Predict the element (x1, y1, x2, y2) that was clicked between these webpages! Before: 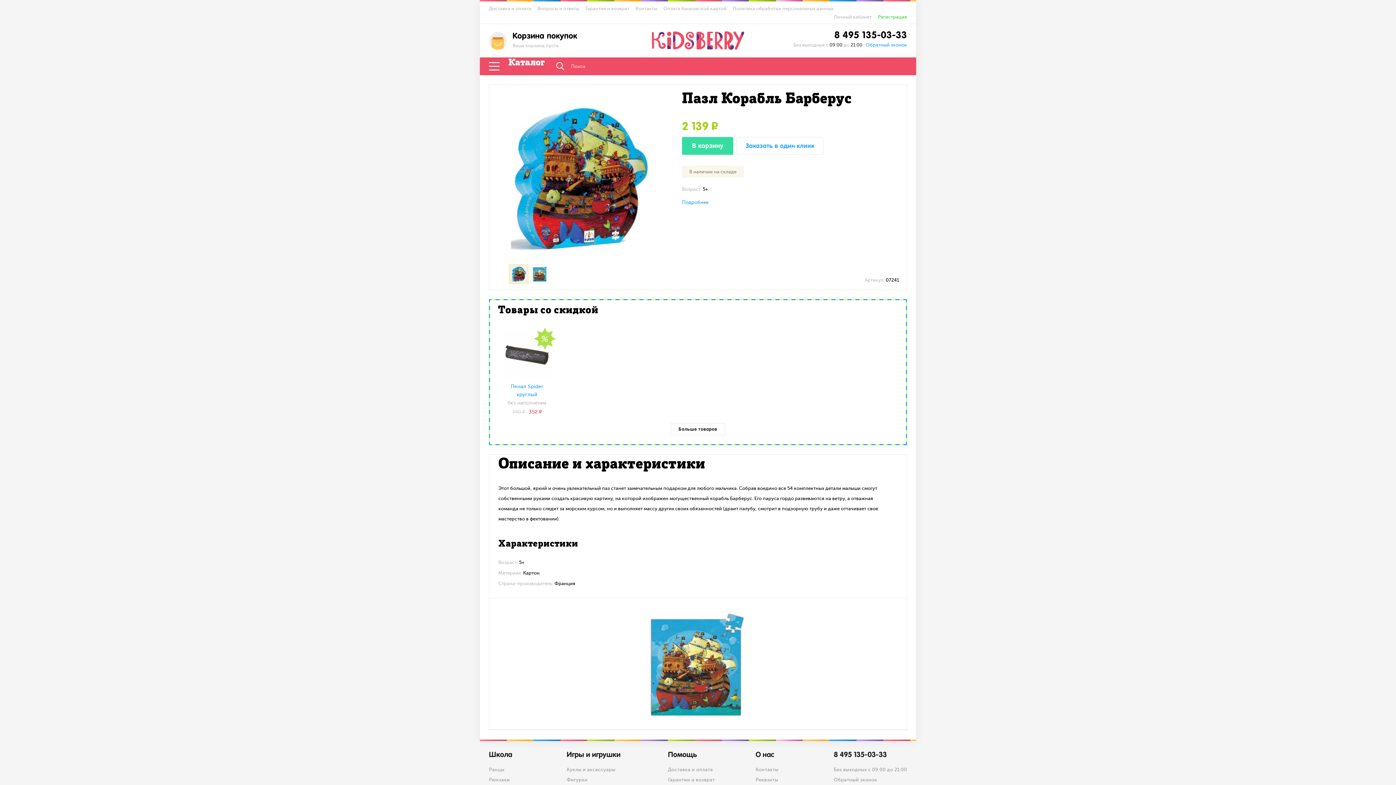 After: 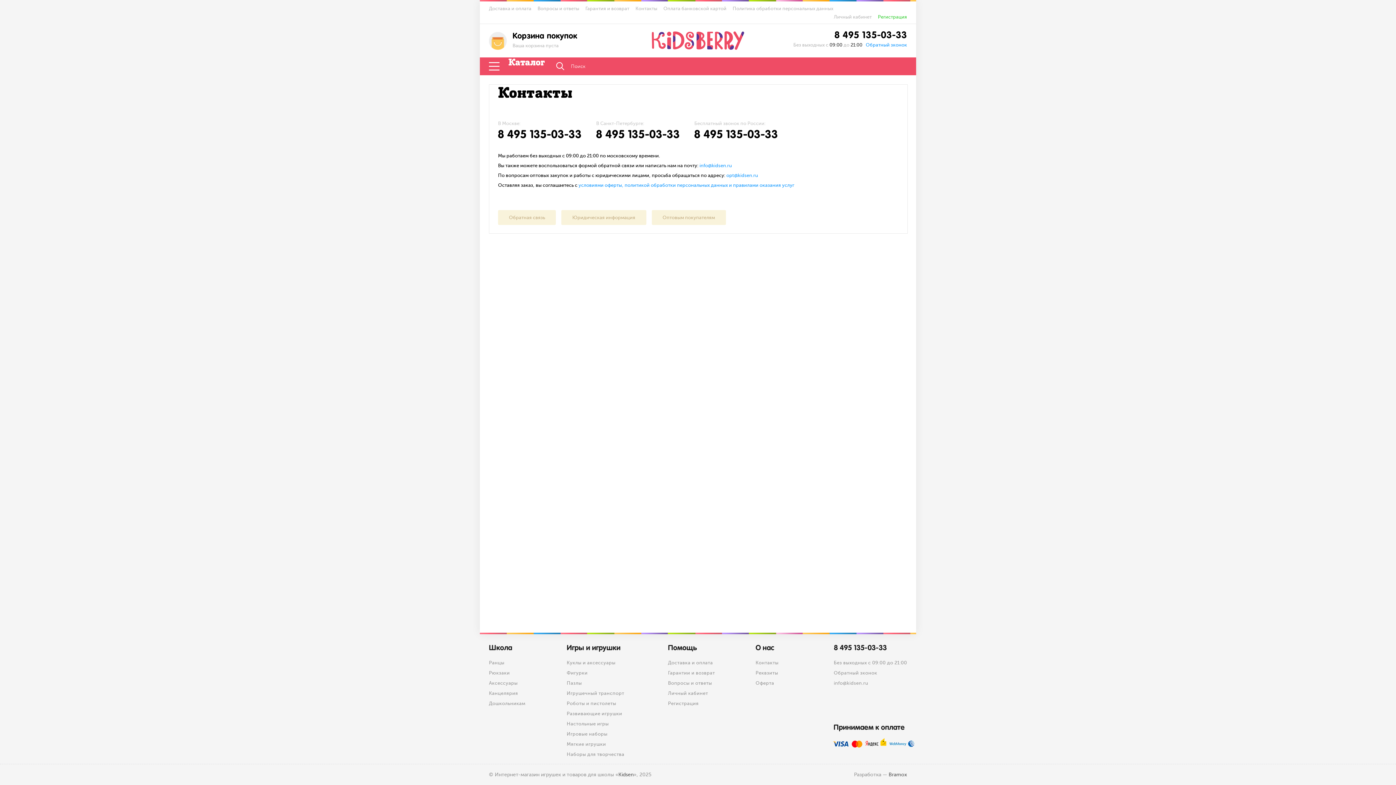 Action: label: Контакты bbox: (635, 5, 657, 11)